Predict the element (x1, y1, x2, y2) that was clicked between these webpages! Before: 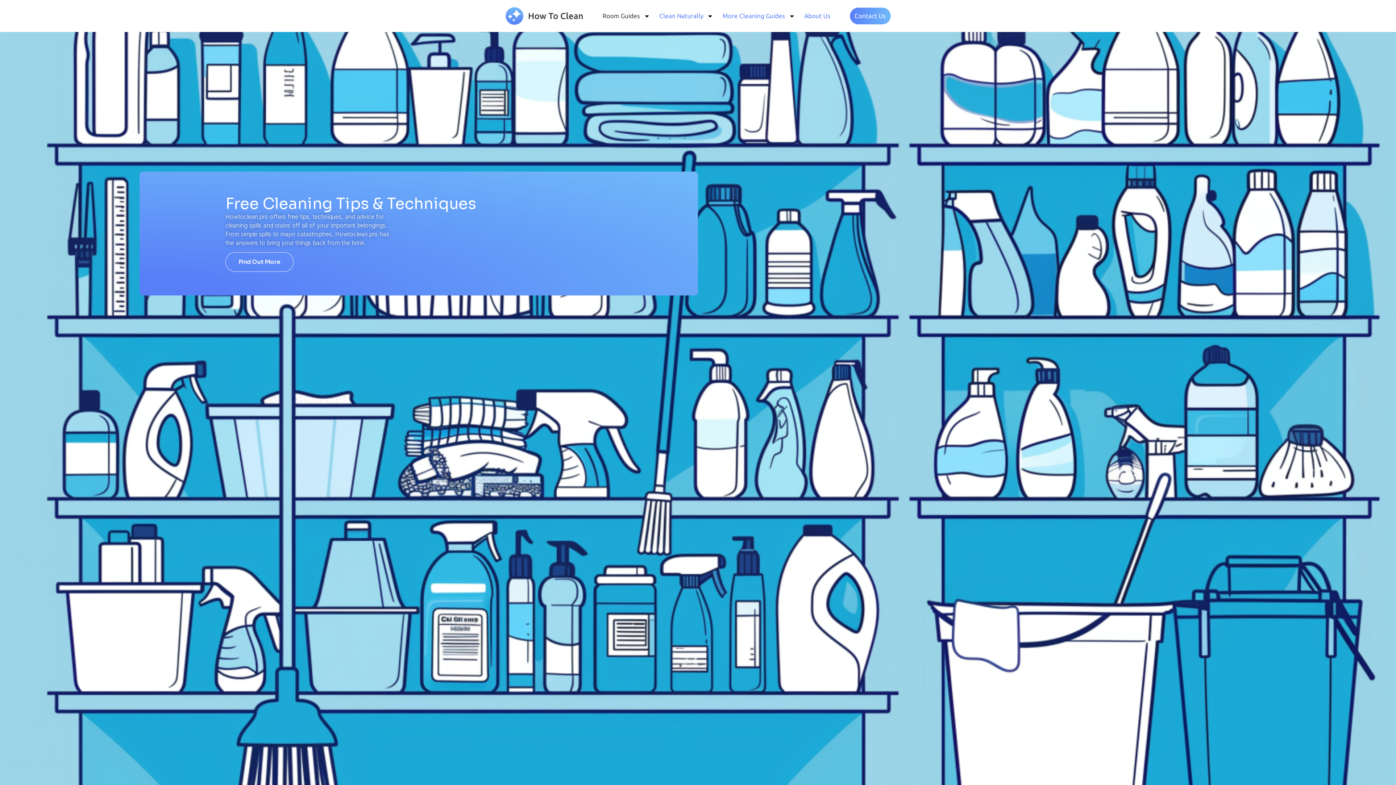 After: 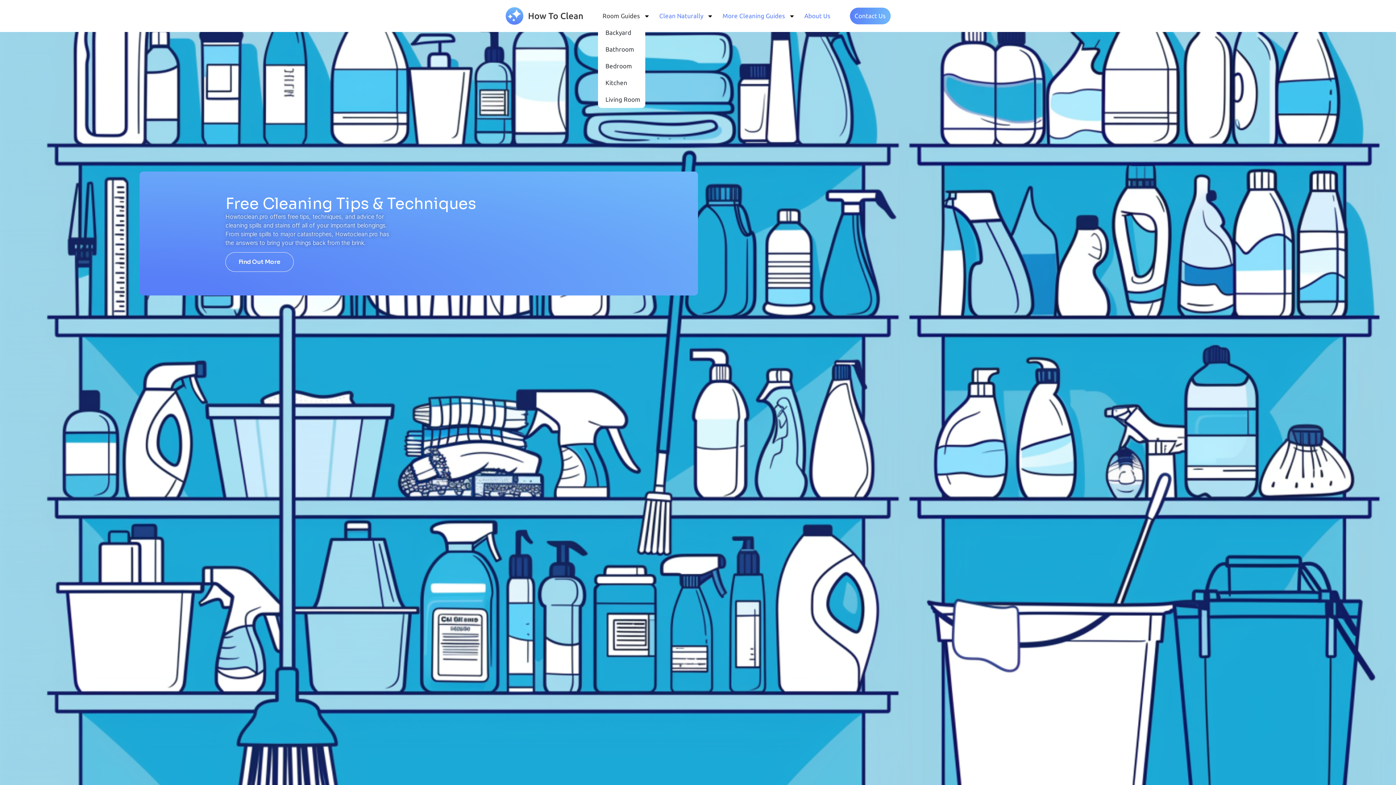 Action: bbox: (598, 7, 654, 24) label: Room Guides